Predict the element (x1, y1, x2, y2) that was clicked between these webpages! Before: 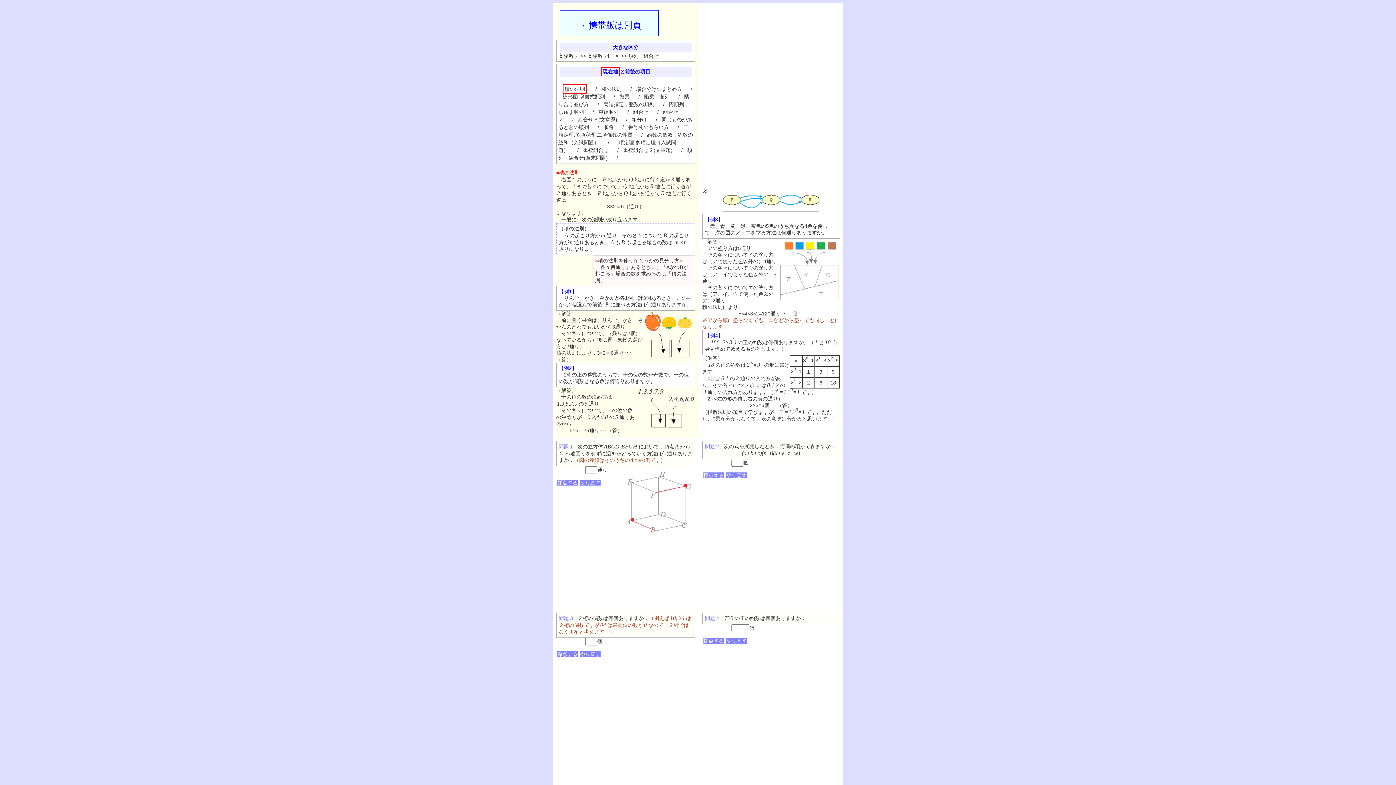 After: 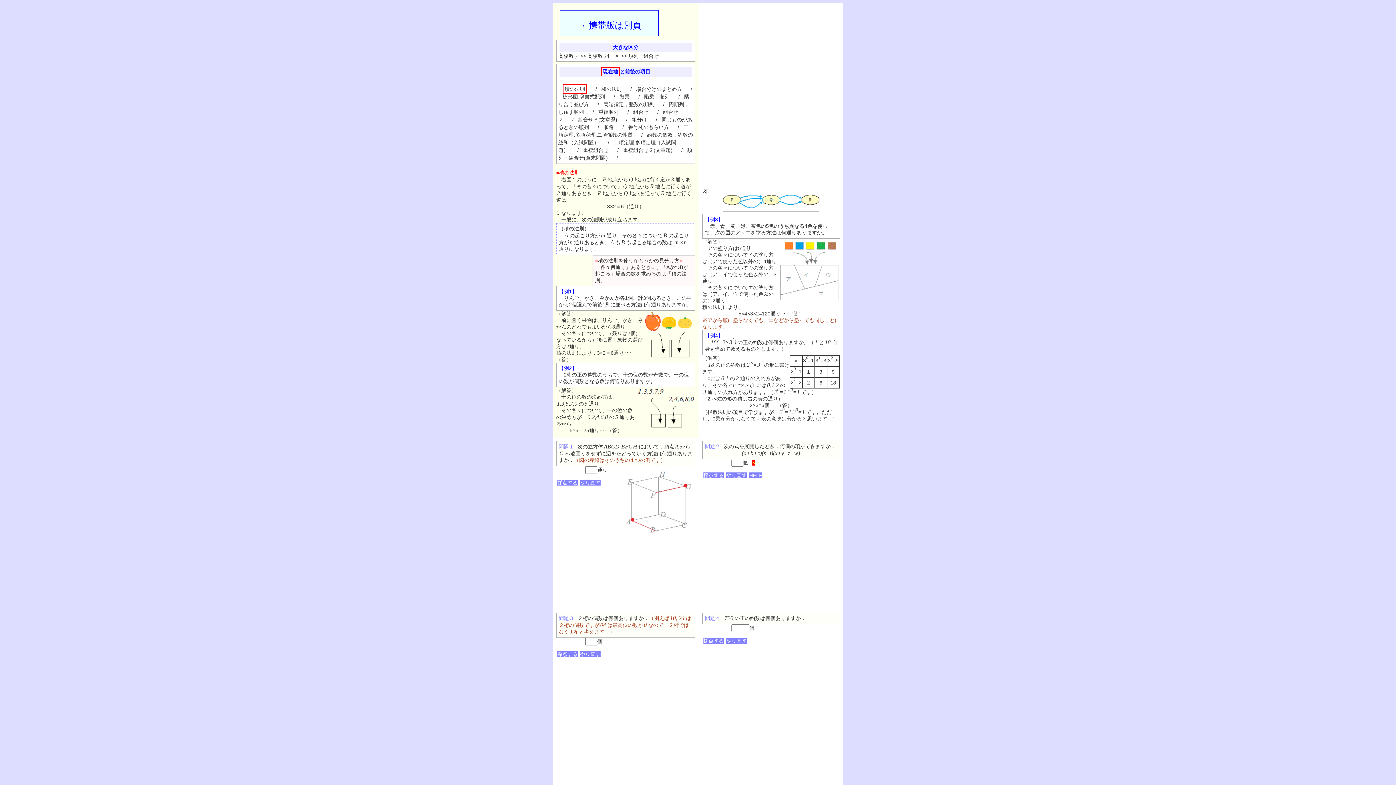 Action: bbox: (703, 472, 724, 478) label: 採点する